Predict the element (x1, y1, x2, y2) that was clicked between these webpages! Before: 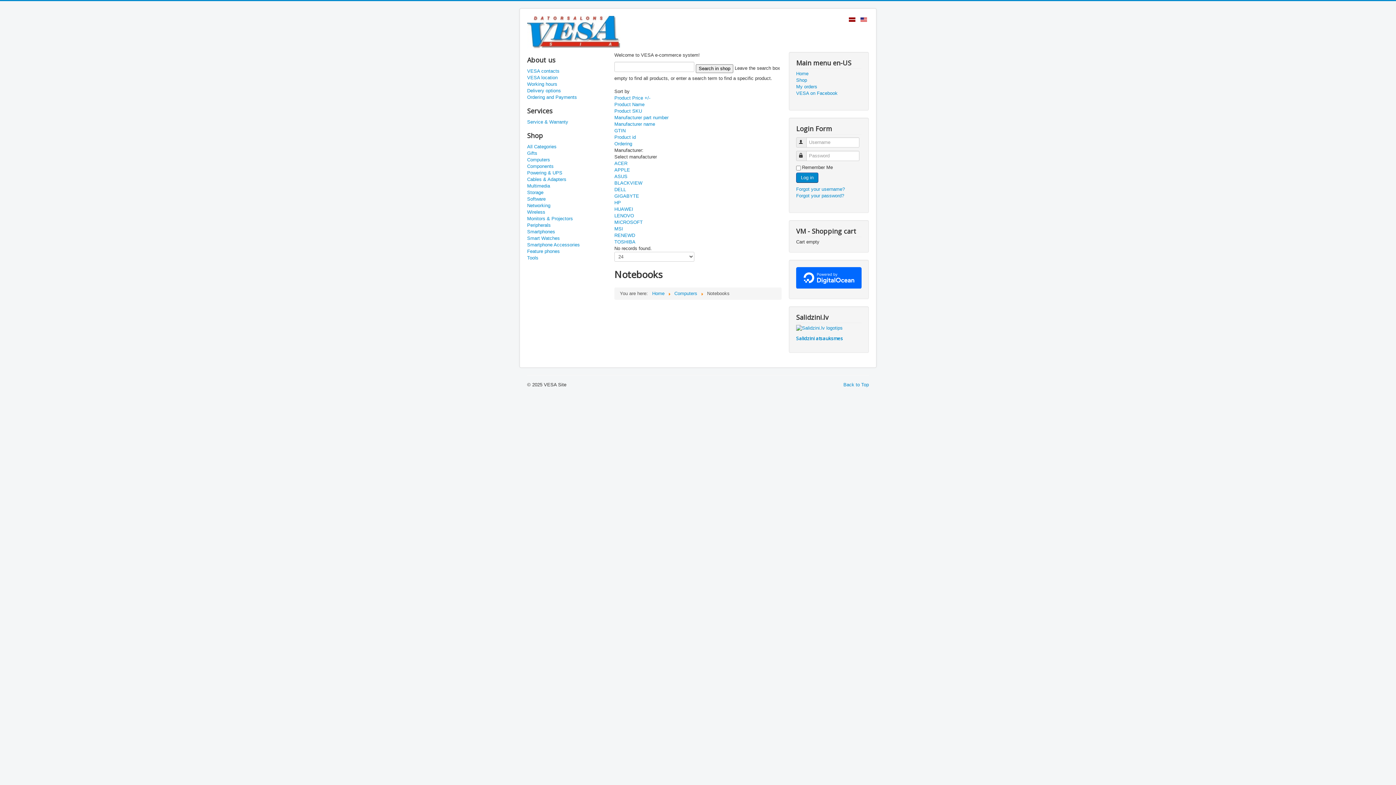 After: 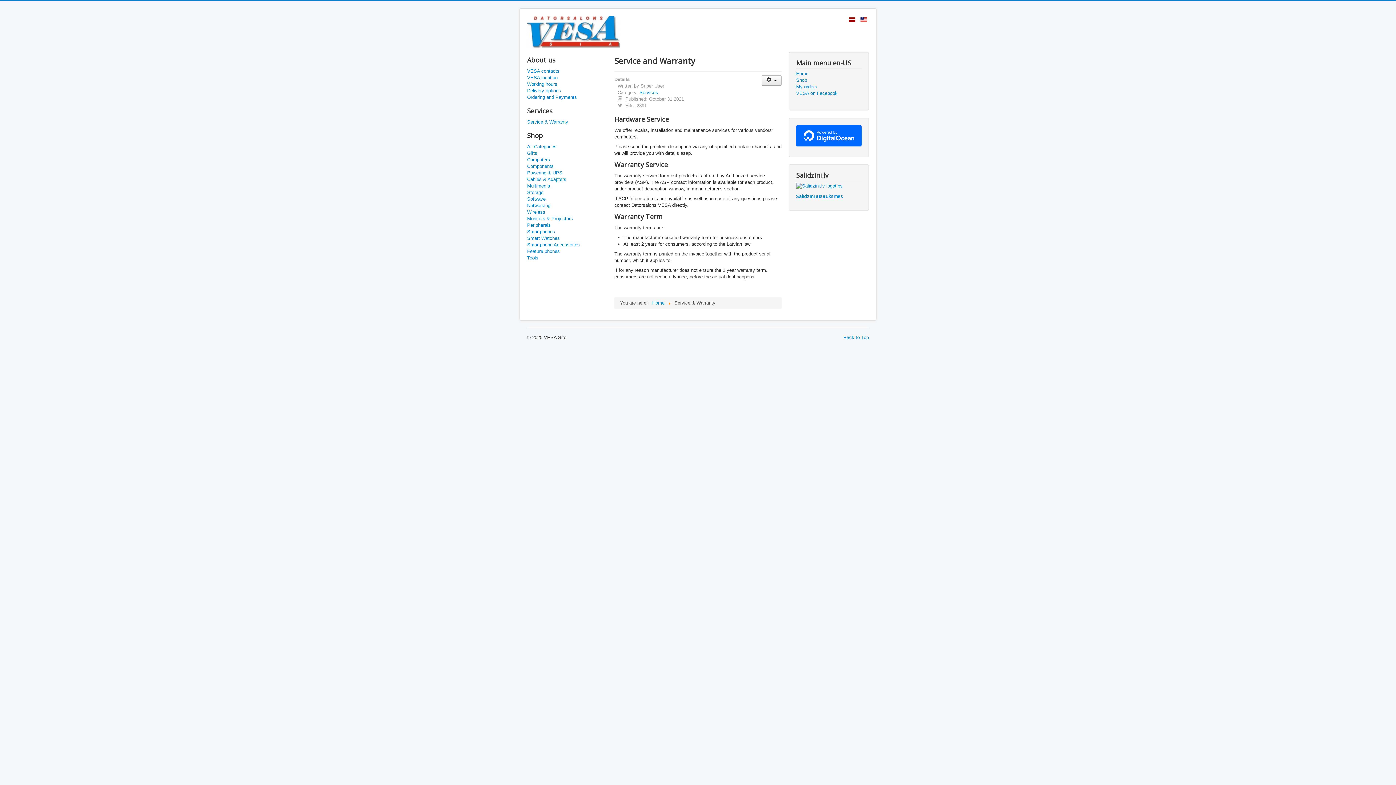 Action: bbox: (527, 118, 607, 125) label: Service & Warranty